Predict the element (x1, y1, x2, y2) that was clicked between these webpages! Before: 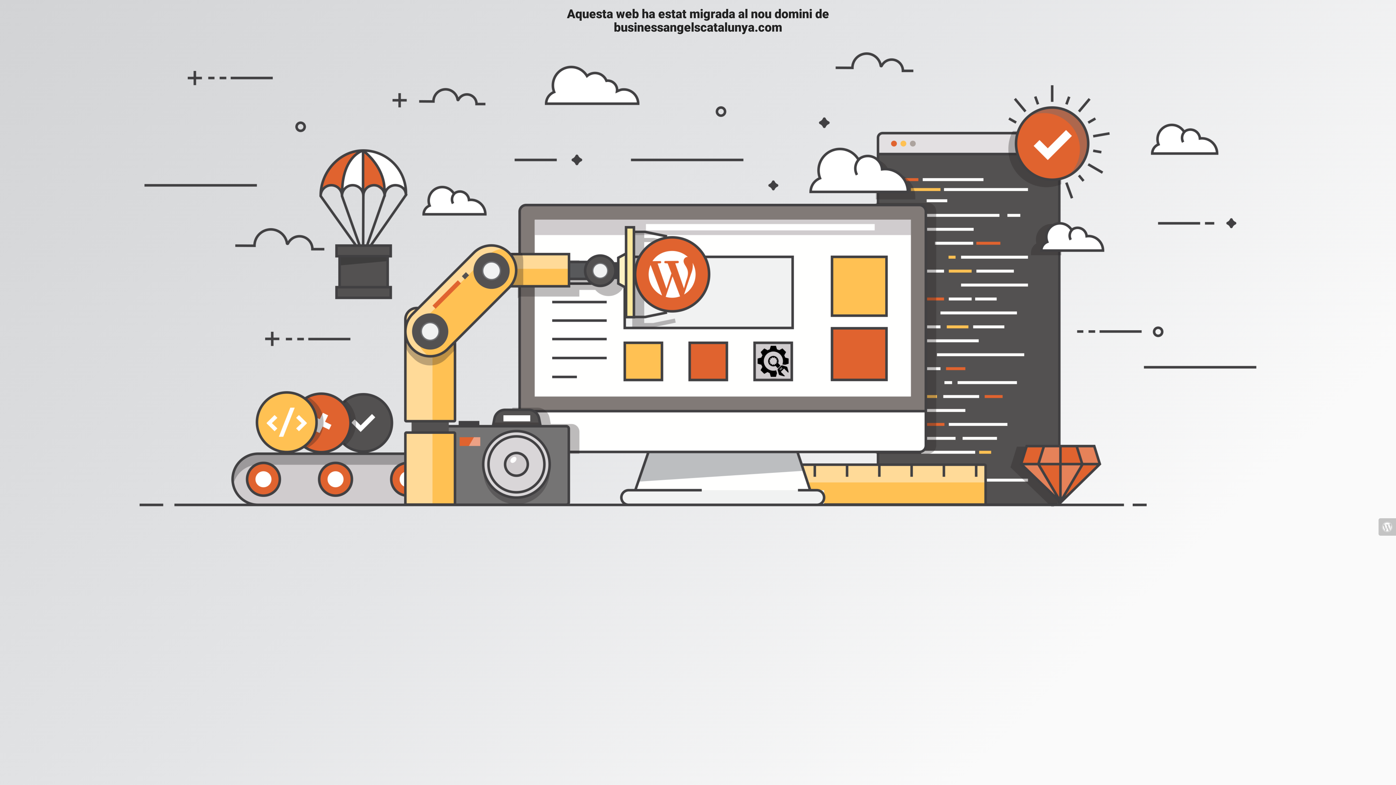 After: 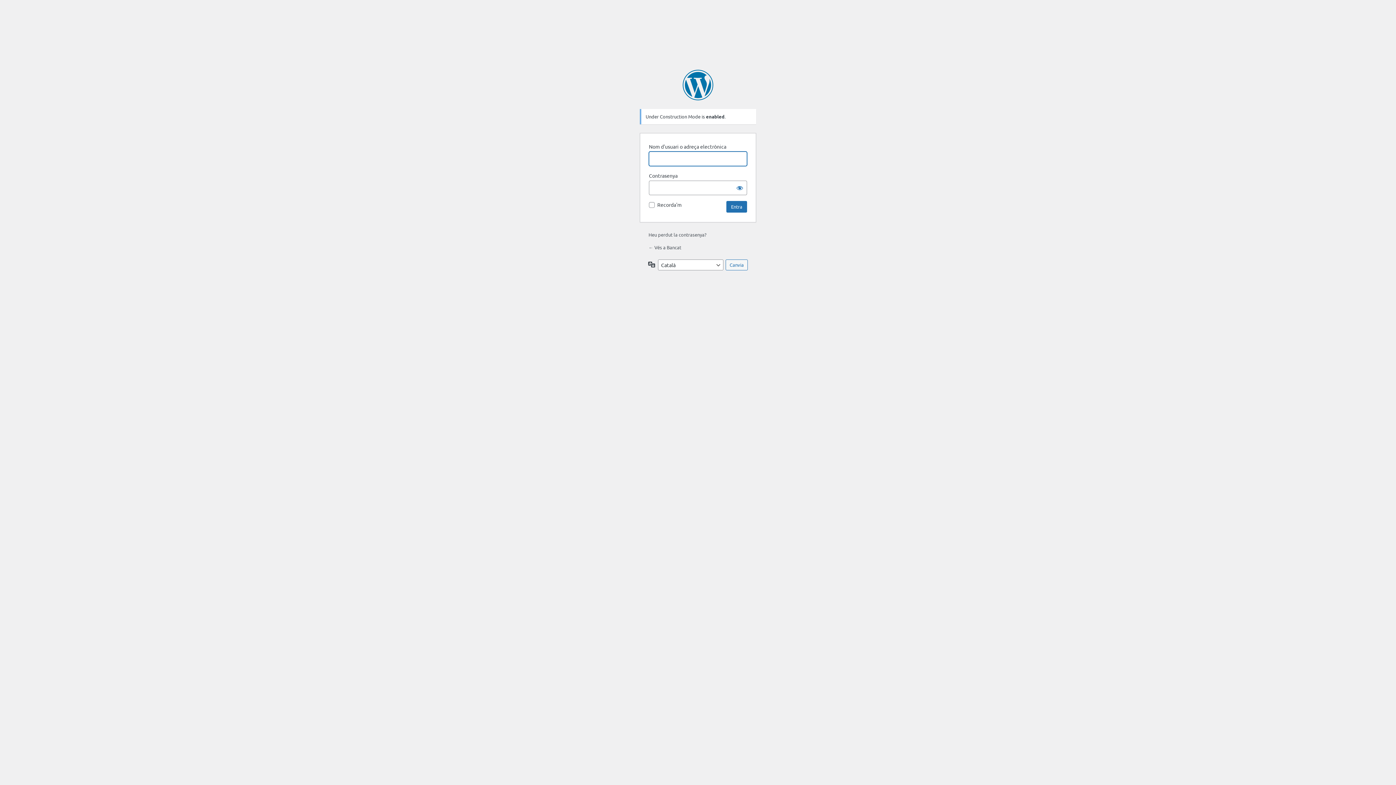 Action: bbox: (1378, 518, 1396, 535)